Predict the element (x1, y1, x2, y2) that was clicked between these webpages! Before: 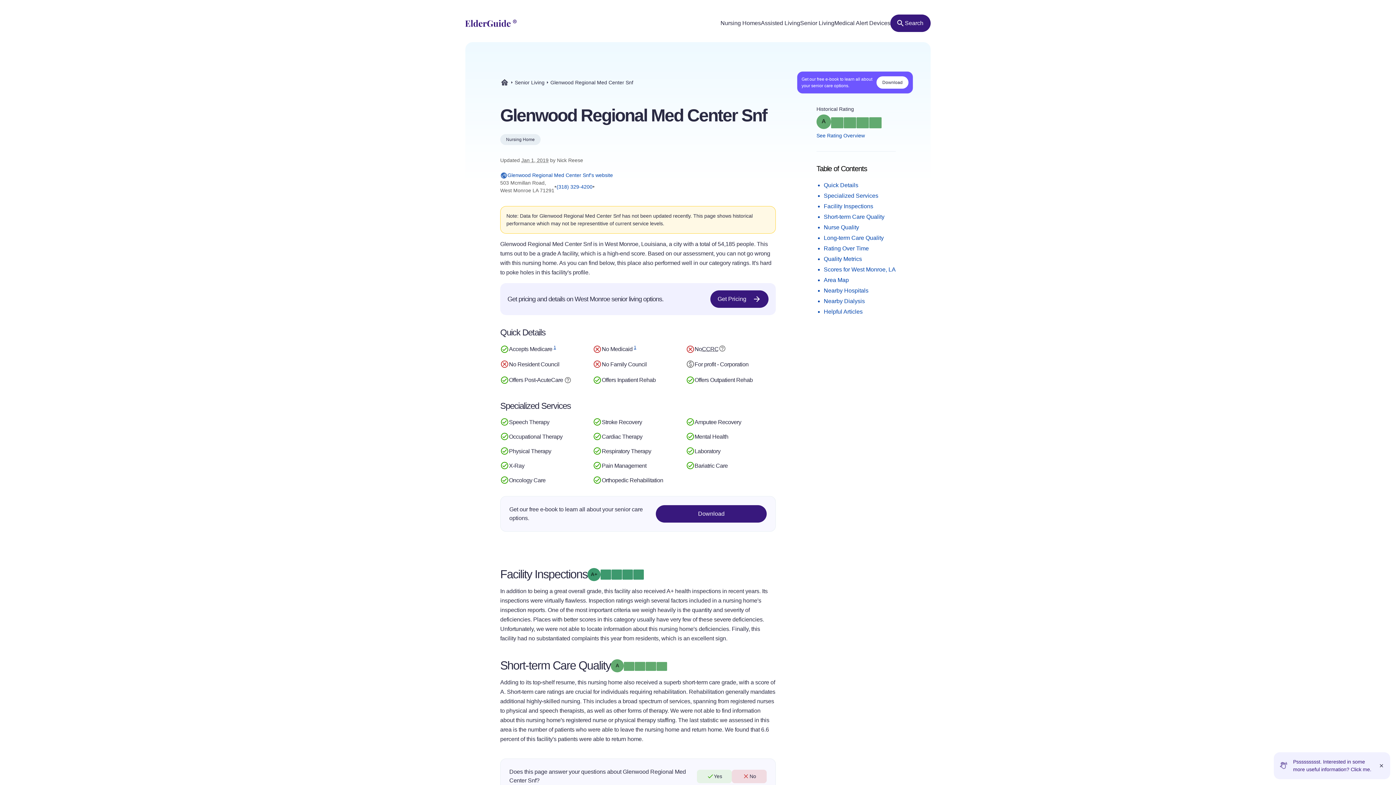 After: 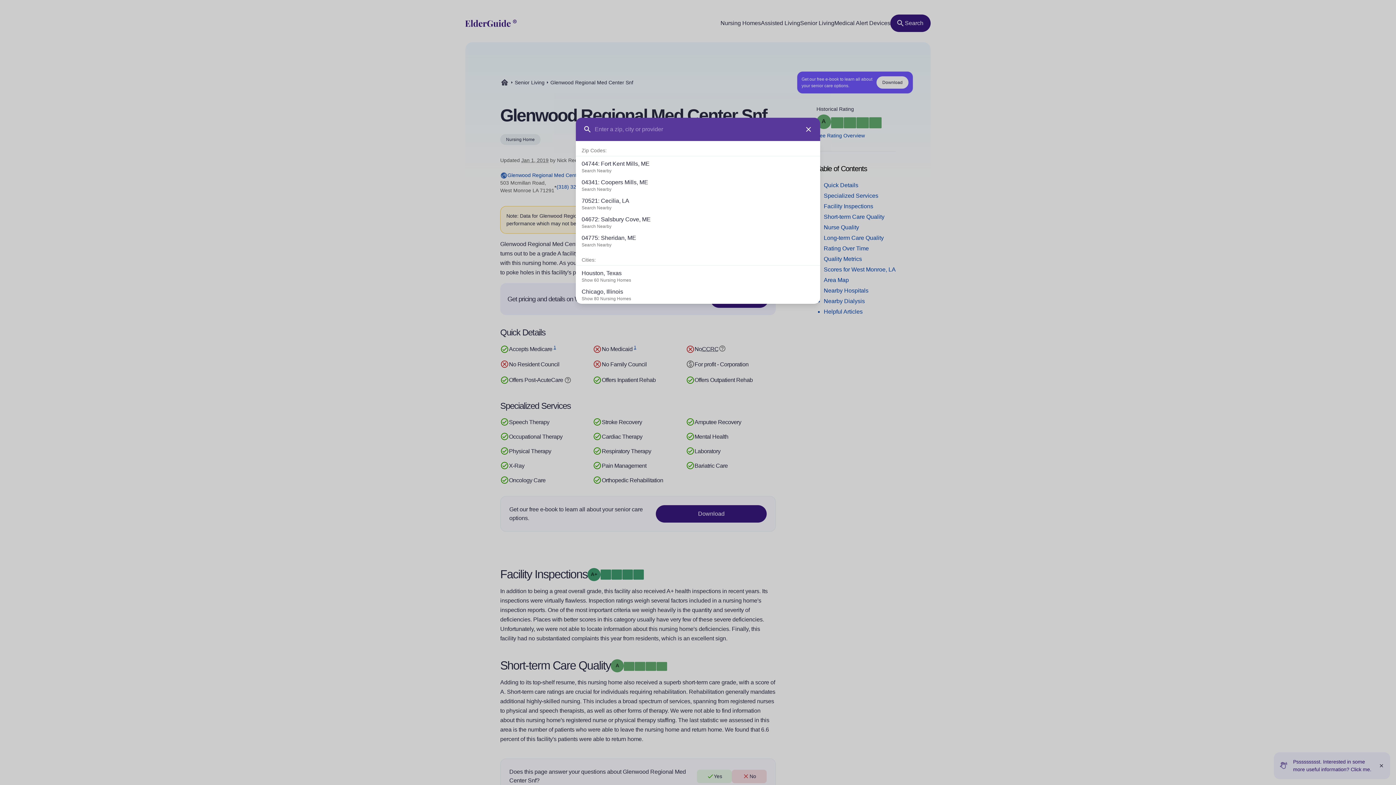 Action: bbox: (890, 14, 930, 32) label: Search nursing homes